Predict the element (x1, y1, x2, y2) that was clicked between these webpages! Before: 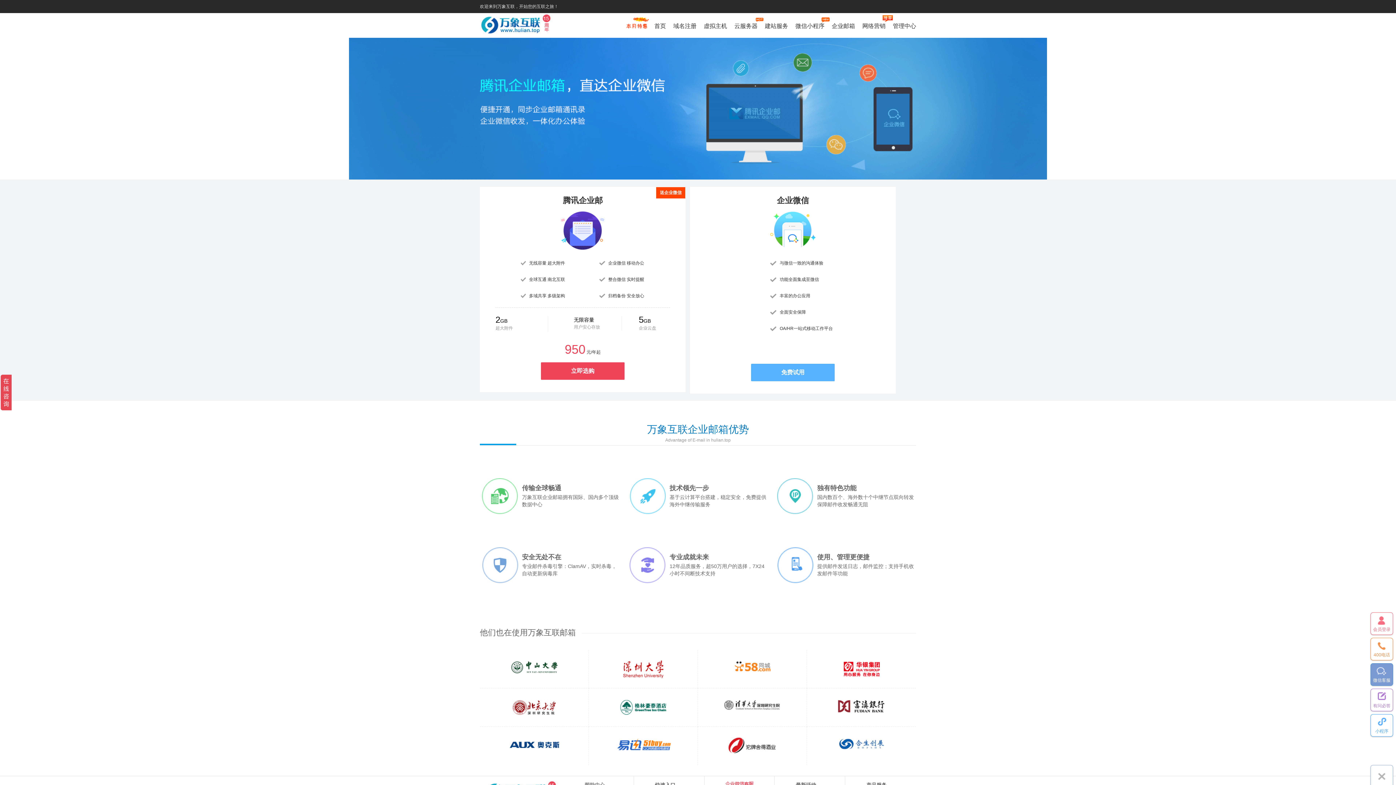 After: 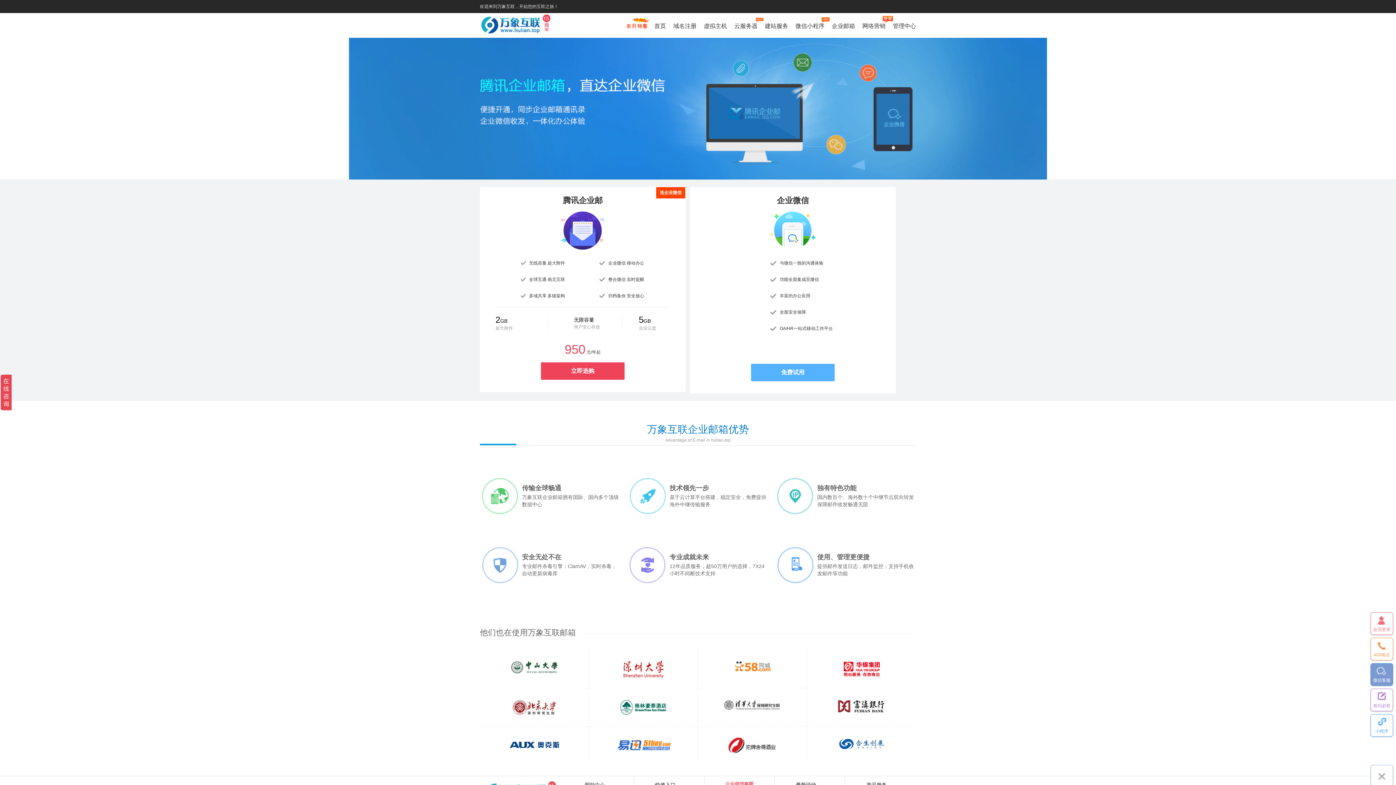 Action: bbox: (589, 688, 697, 715)